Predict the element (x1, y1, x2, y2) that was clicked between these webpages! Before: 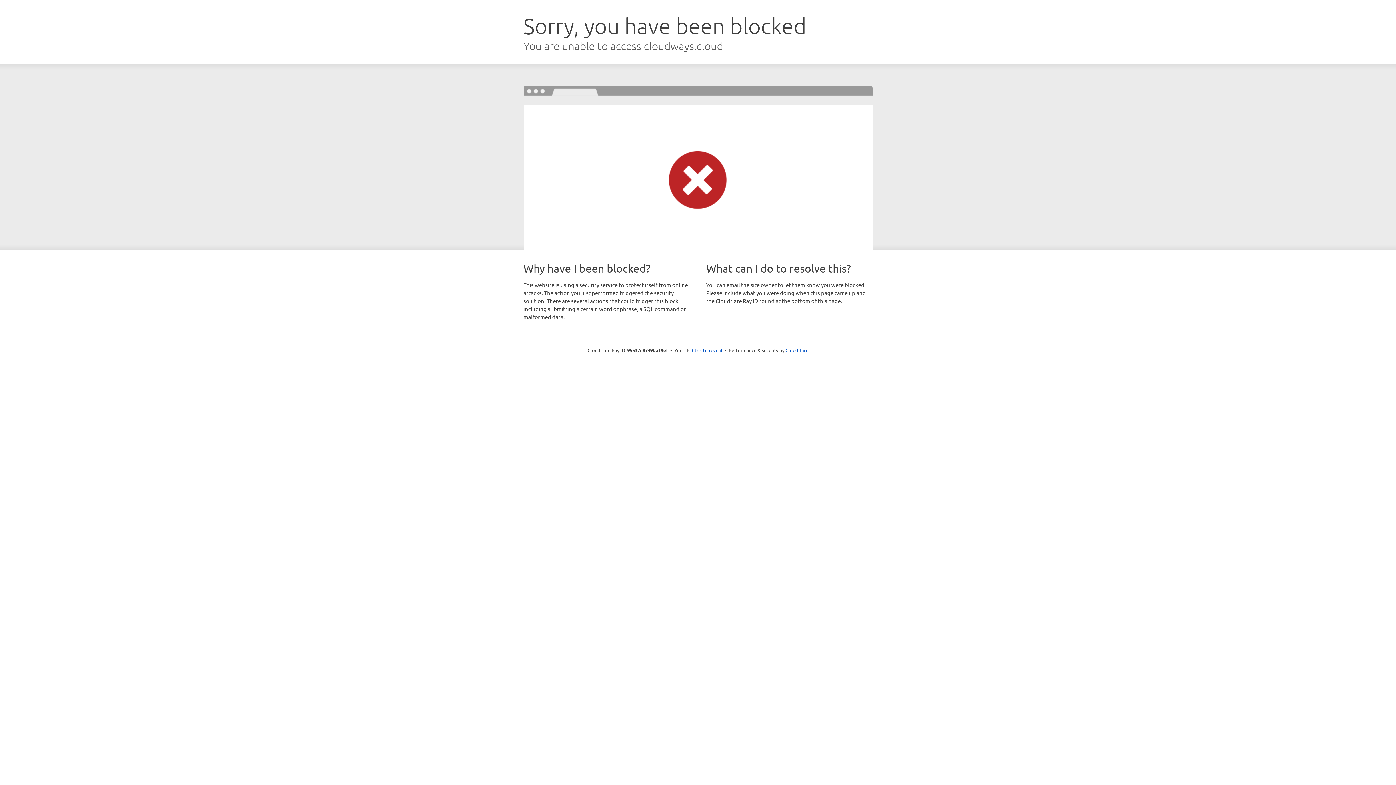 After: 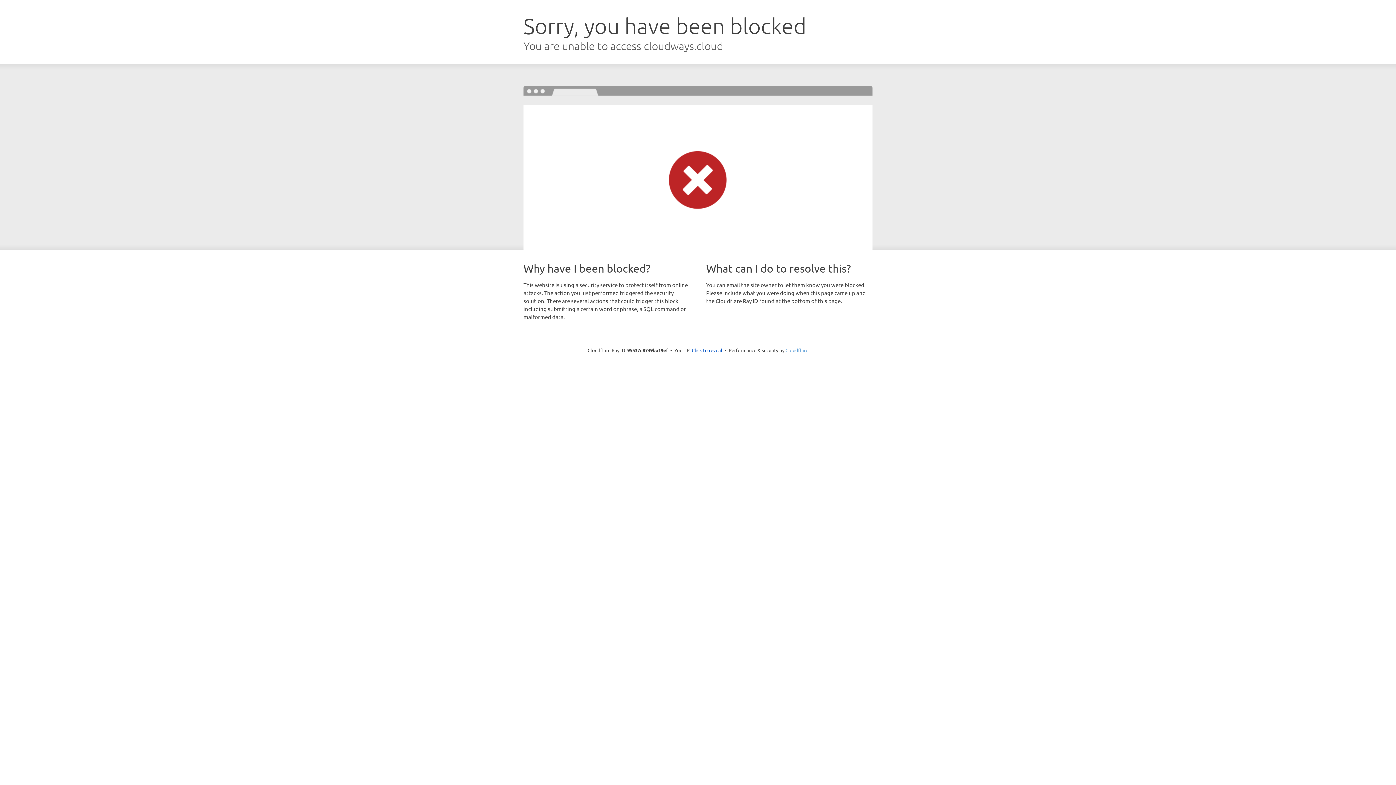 Action: bbox: (785, 347, 808, 353) label: Cloudflare